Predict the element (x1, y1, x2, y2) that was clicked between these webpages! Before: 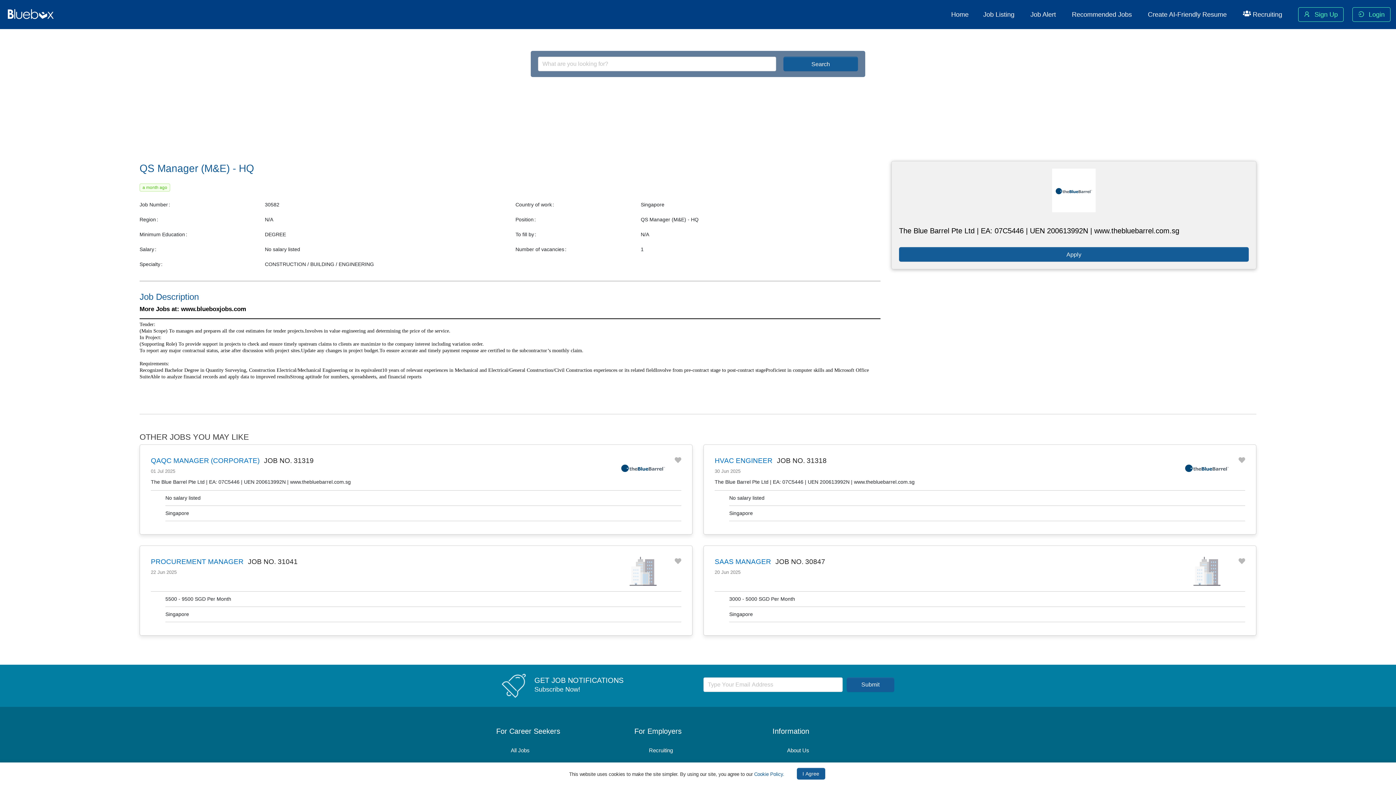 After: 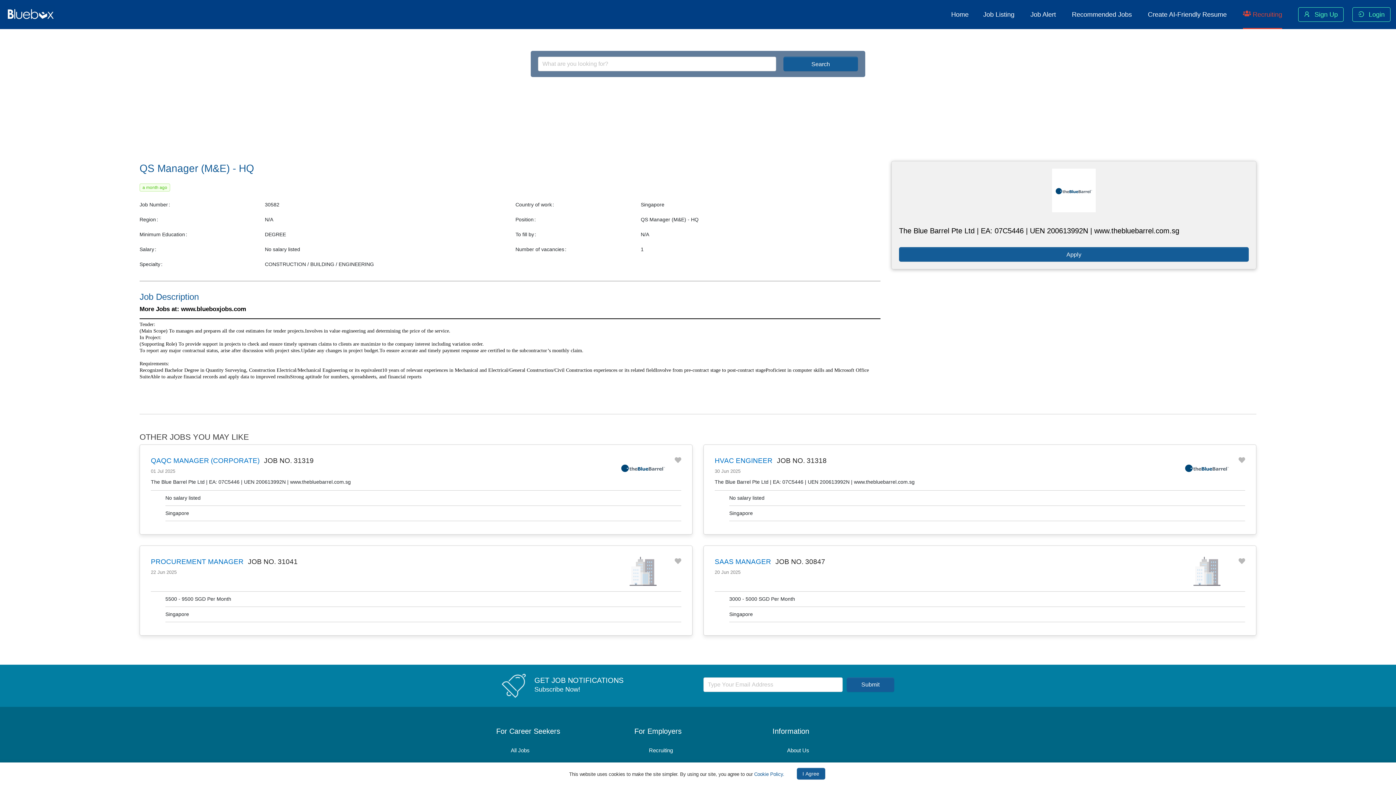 Action: bbox: (1243, 0, 1282, 29) label:  Recruiting